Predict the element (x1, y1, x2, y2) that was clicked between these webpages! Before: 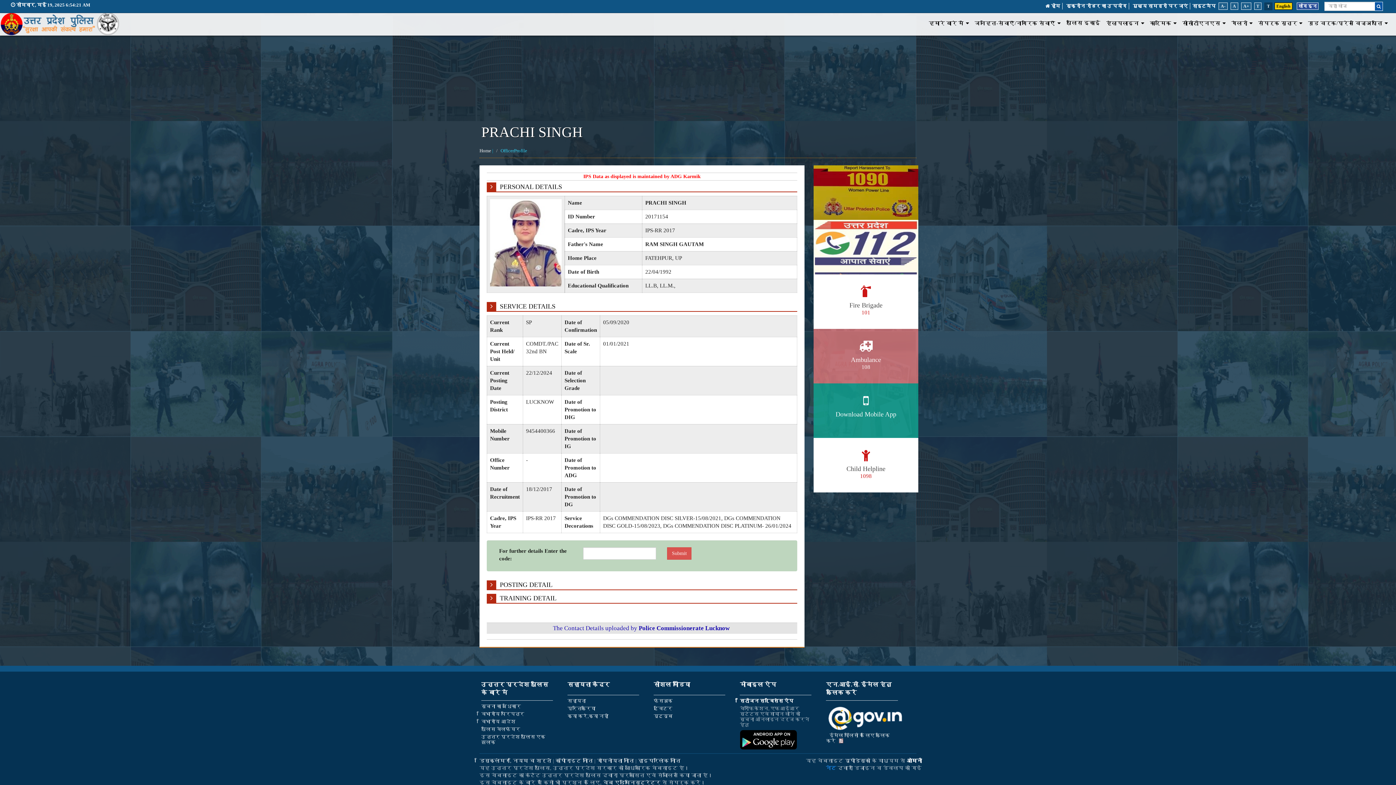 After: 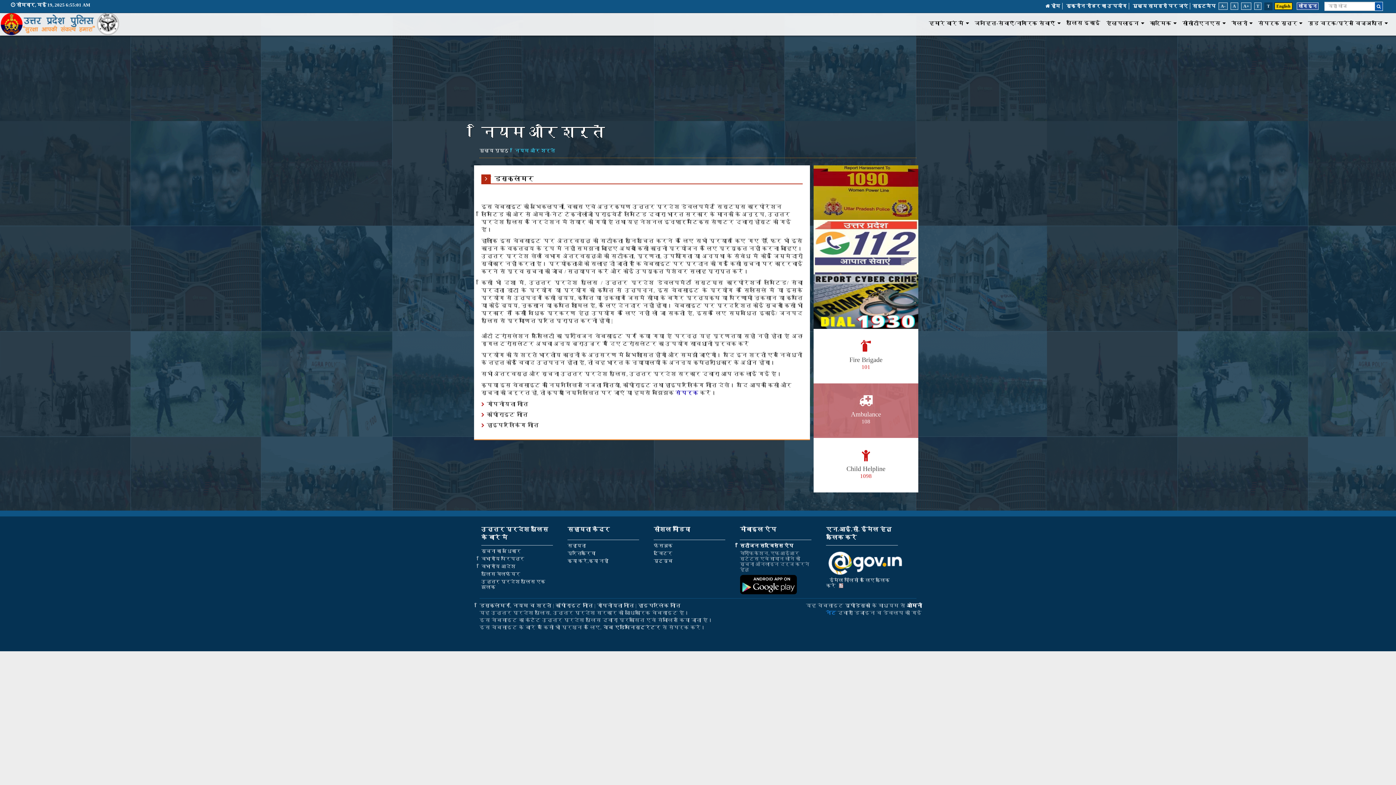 Action: bbox: (479, 758, 551, 763) label: डिस्क्लेमर, नियम व शर्तें